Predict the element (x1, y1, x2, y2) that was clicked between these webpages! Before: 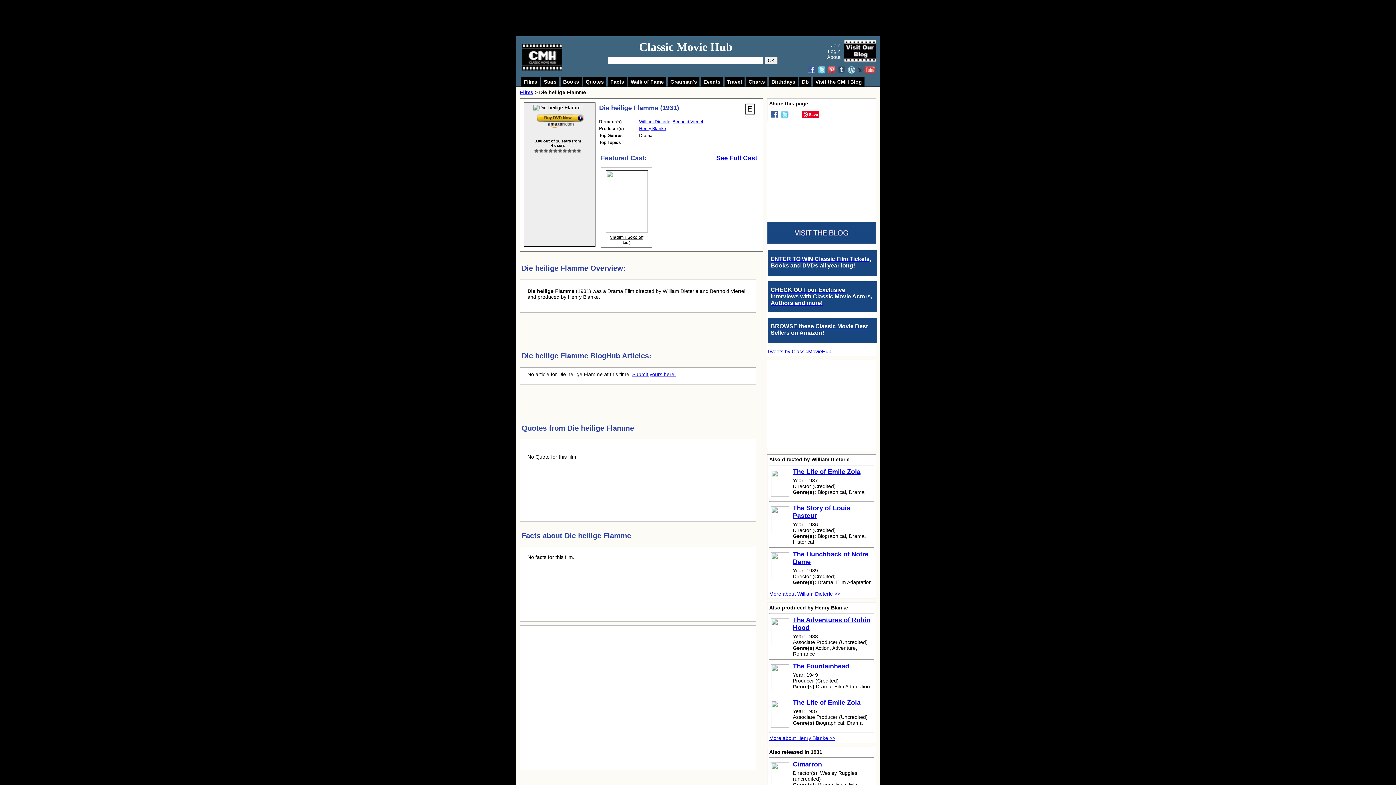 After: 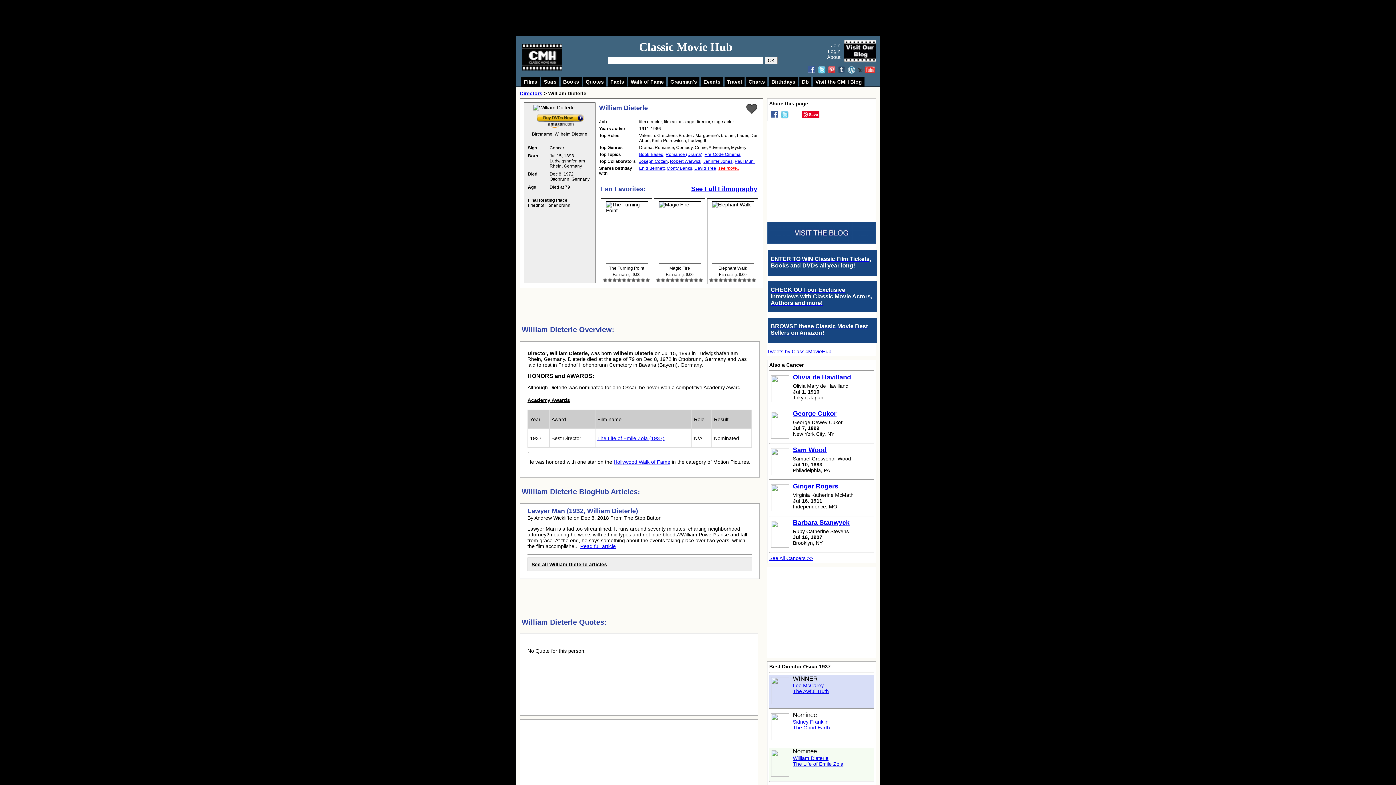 Action: label: William Dieterle bbox: (639, 119, 670, 124)